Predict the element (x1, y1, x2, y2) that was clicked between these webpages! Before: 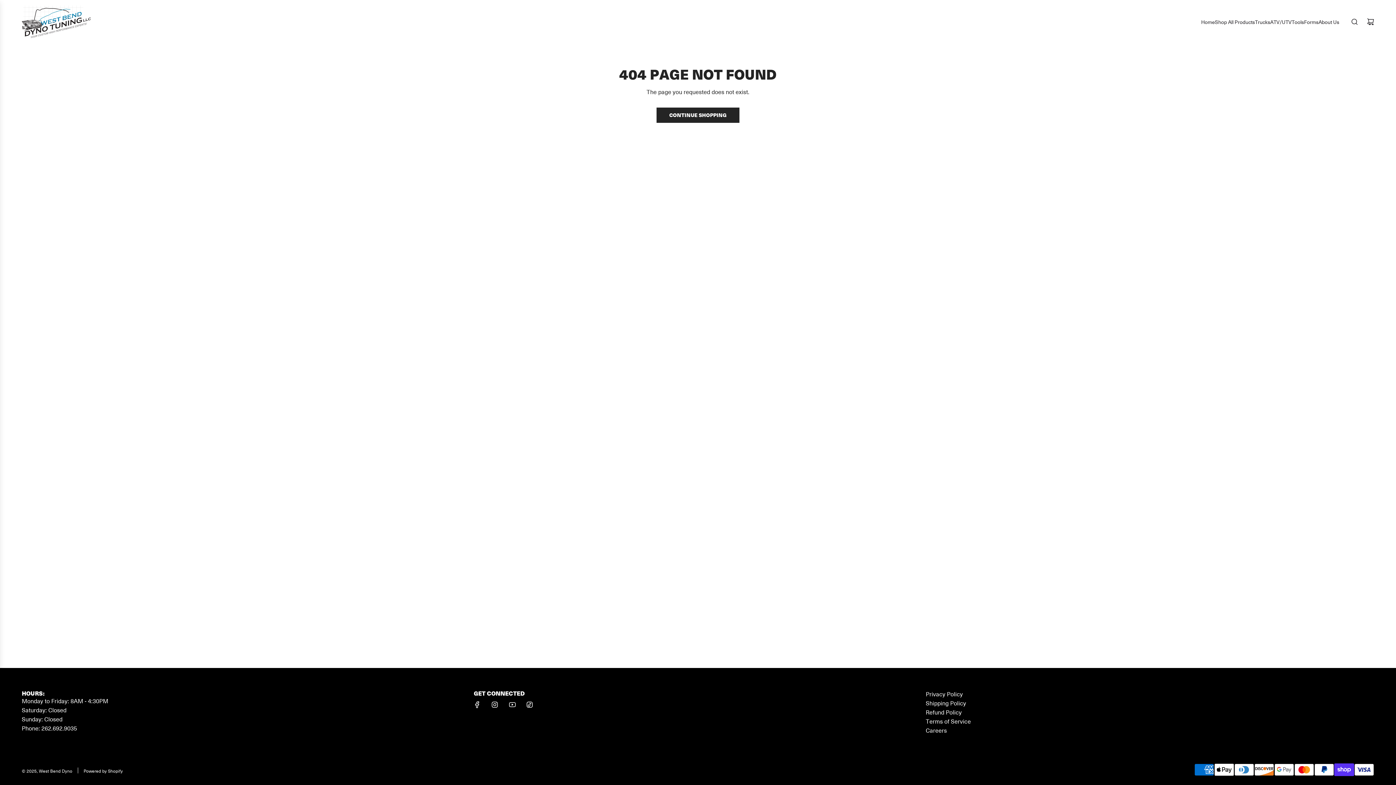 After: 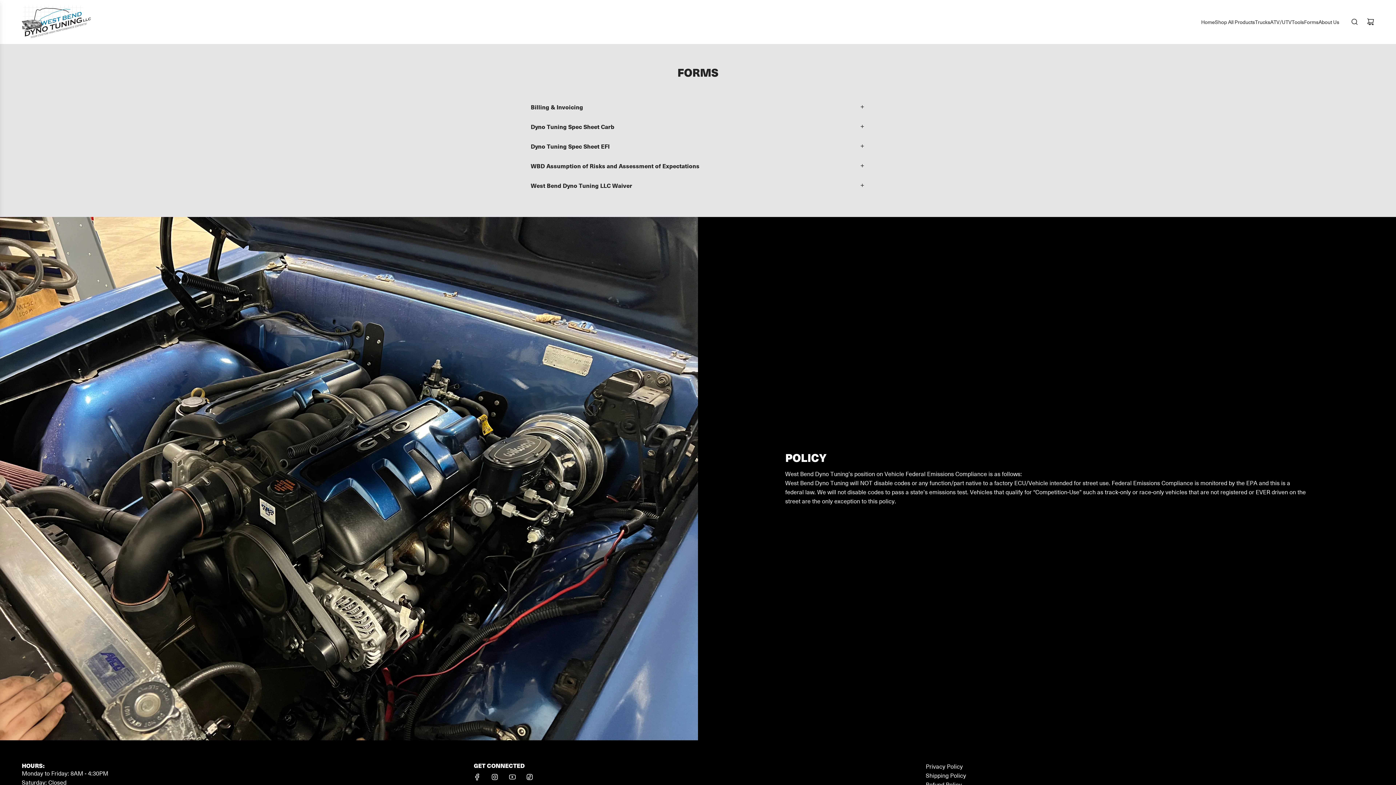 Action: label: Careers bbox: (926, 726, 947, 734)